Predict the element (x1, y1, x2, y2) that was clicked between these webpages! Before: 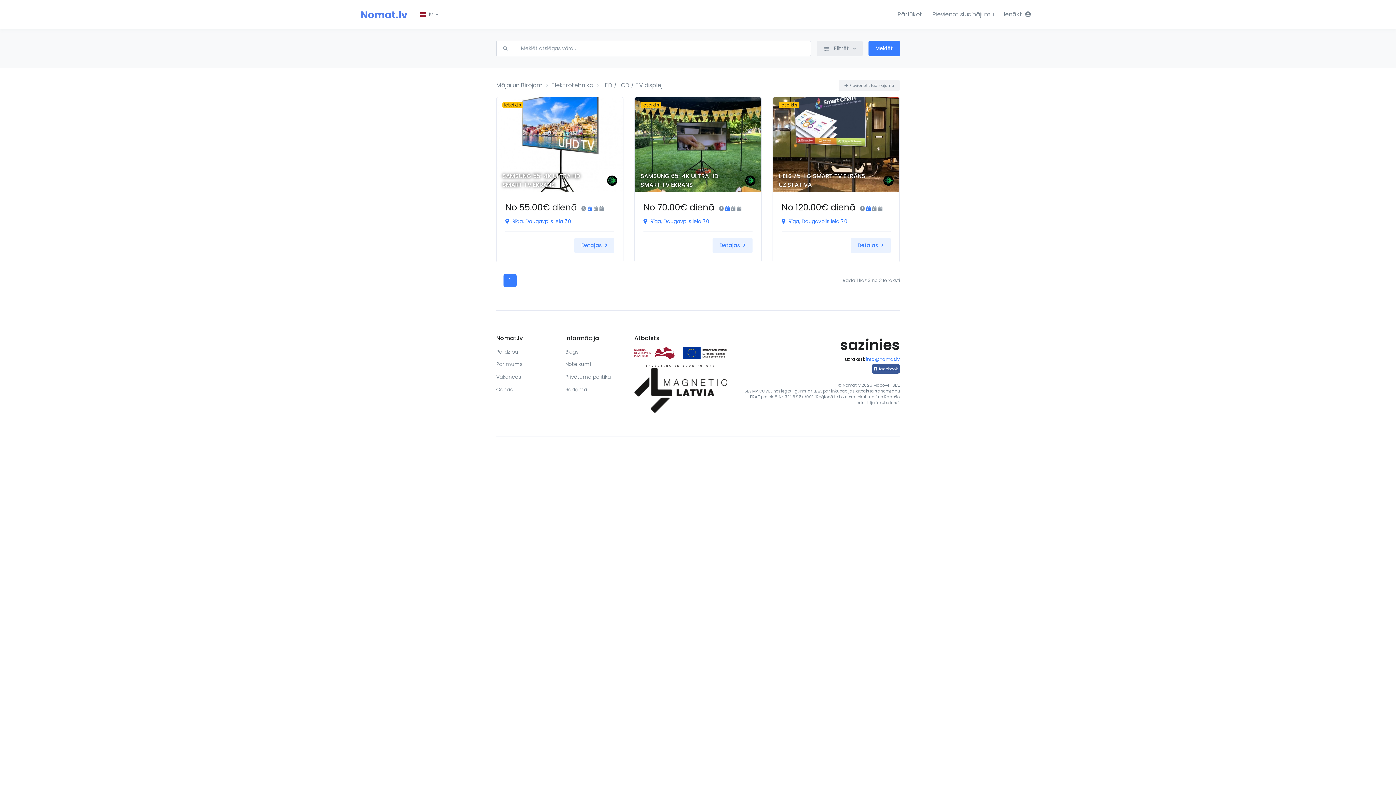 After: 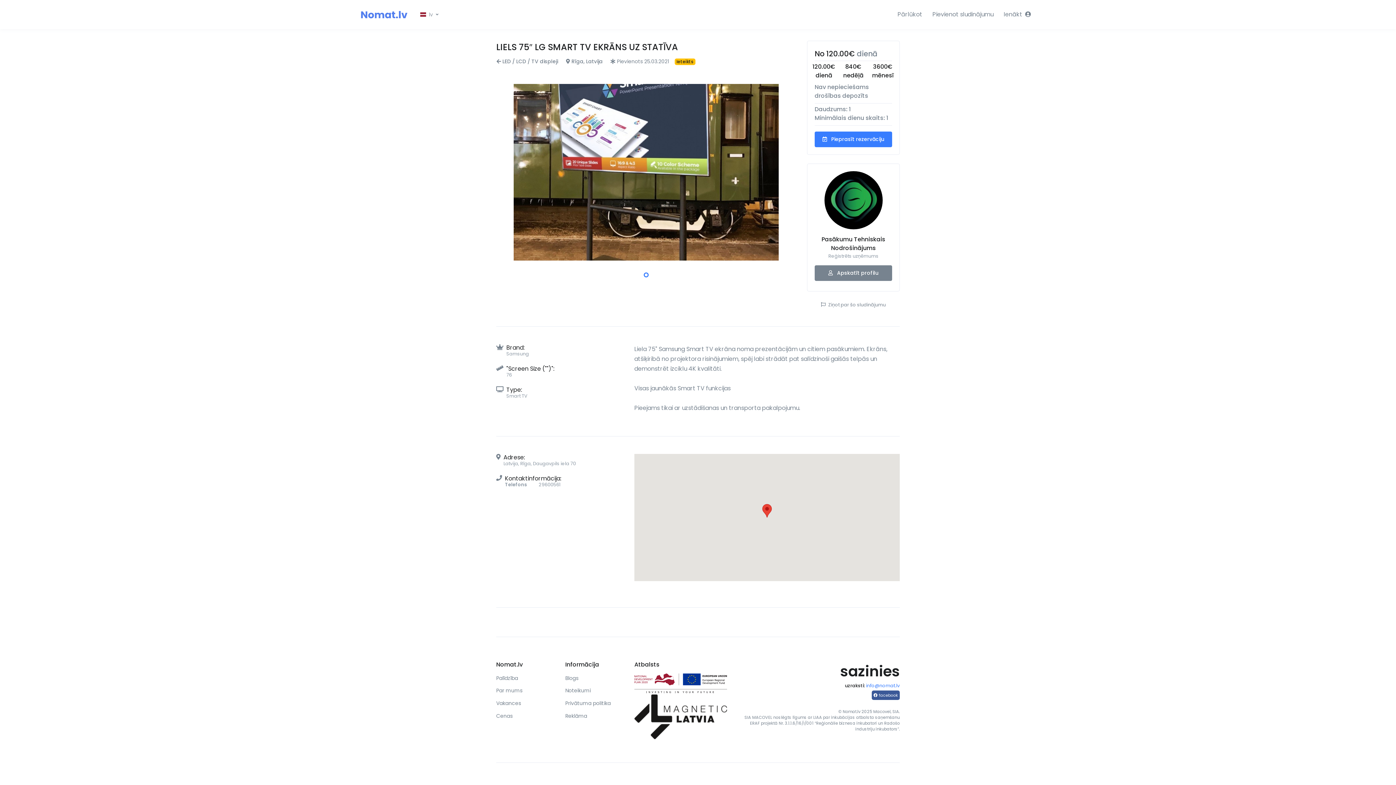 Action: bbox: (781, 217, 847, 225) label:  Rīga, Daugavpils iela 70